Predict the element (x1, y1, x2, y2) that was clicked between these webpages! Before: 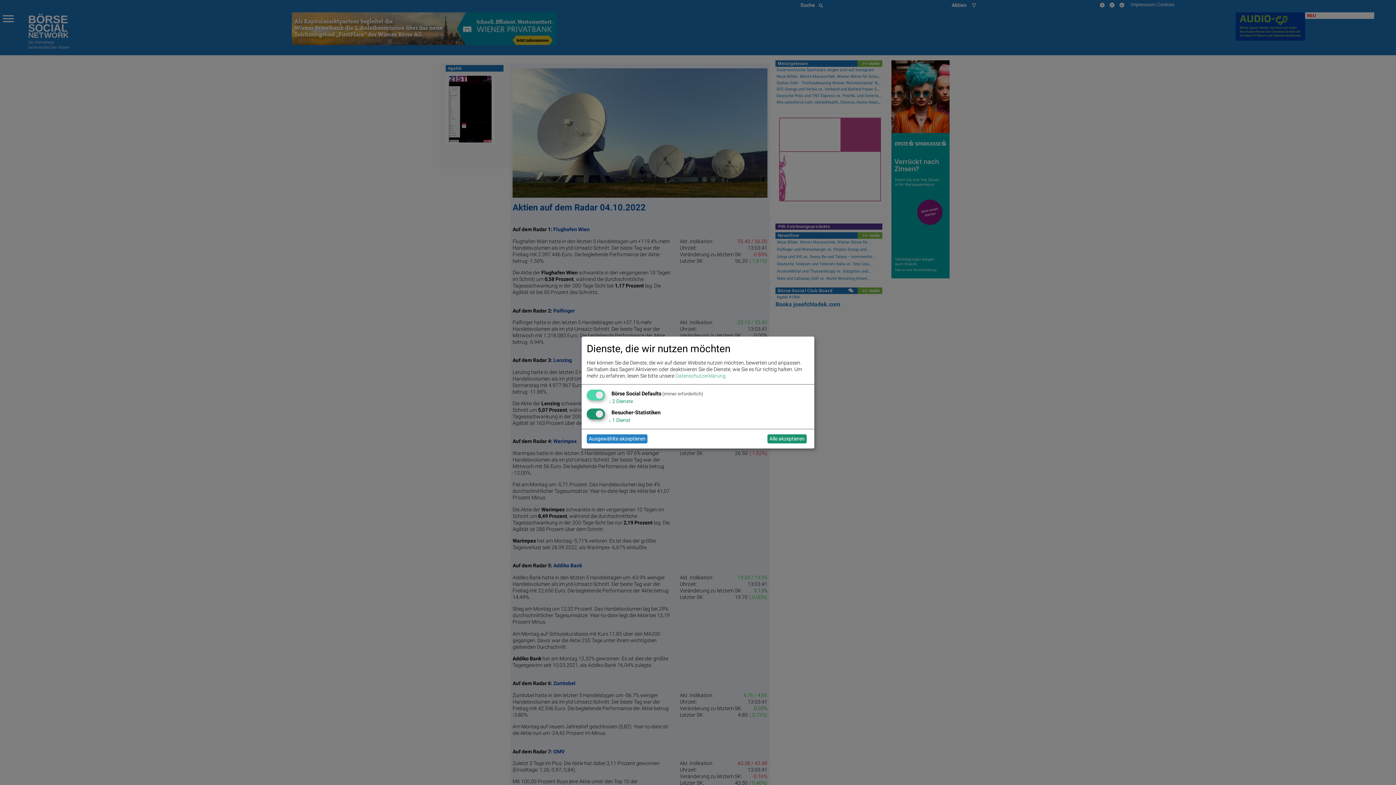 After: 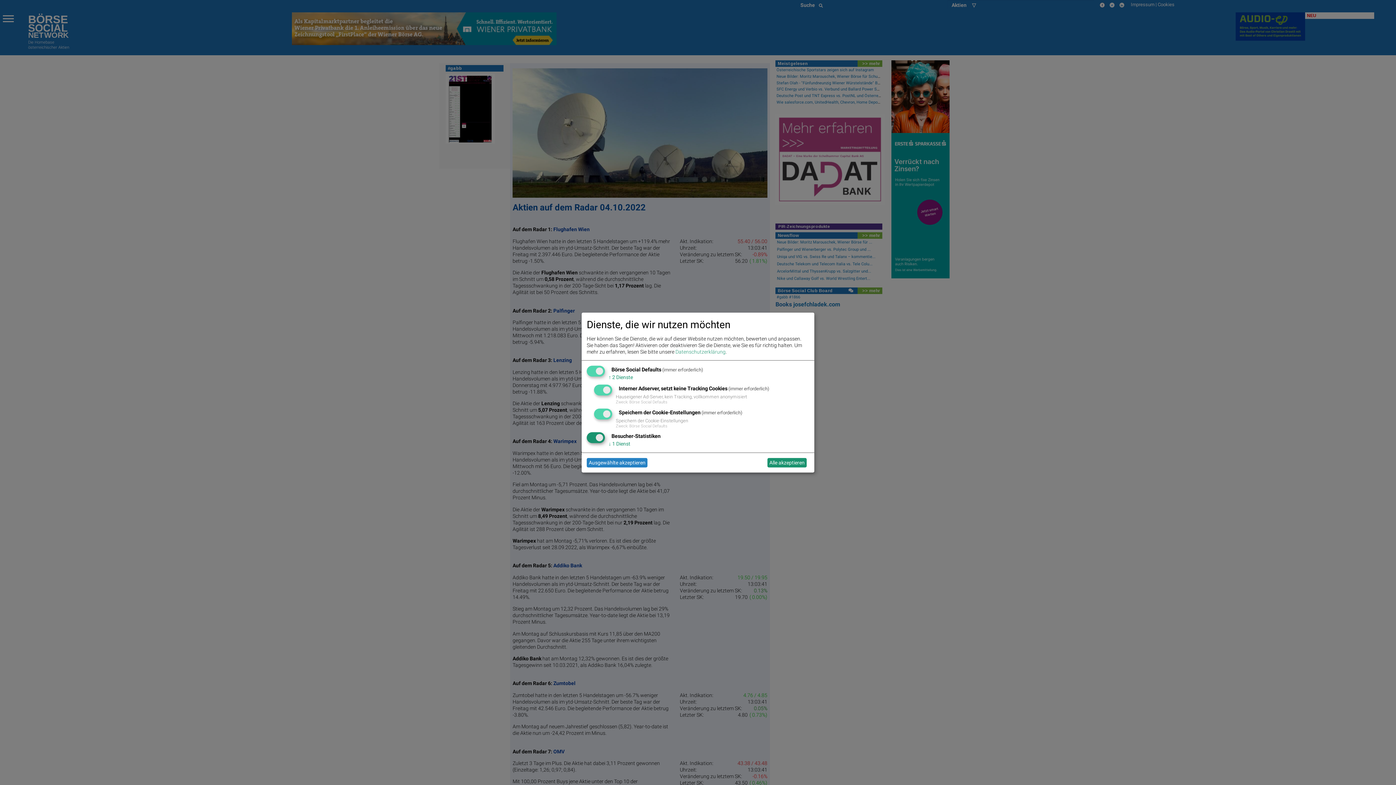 Action: bbox: (608, 398, 633, 404) label: ↓ 2 Dienste